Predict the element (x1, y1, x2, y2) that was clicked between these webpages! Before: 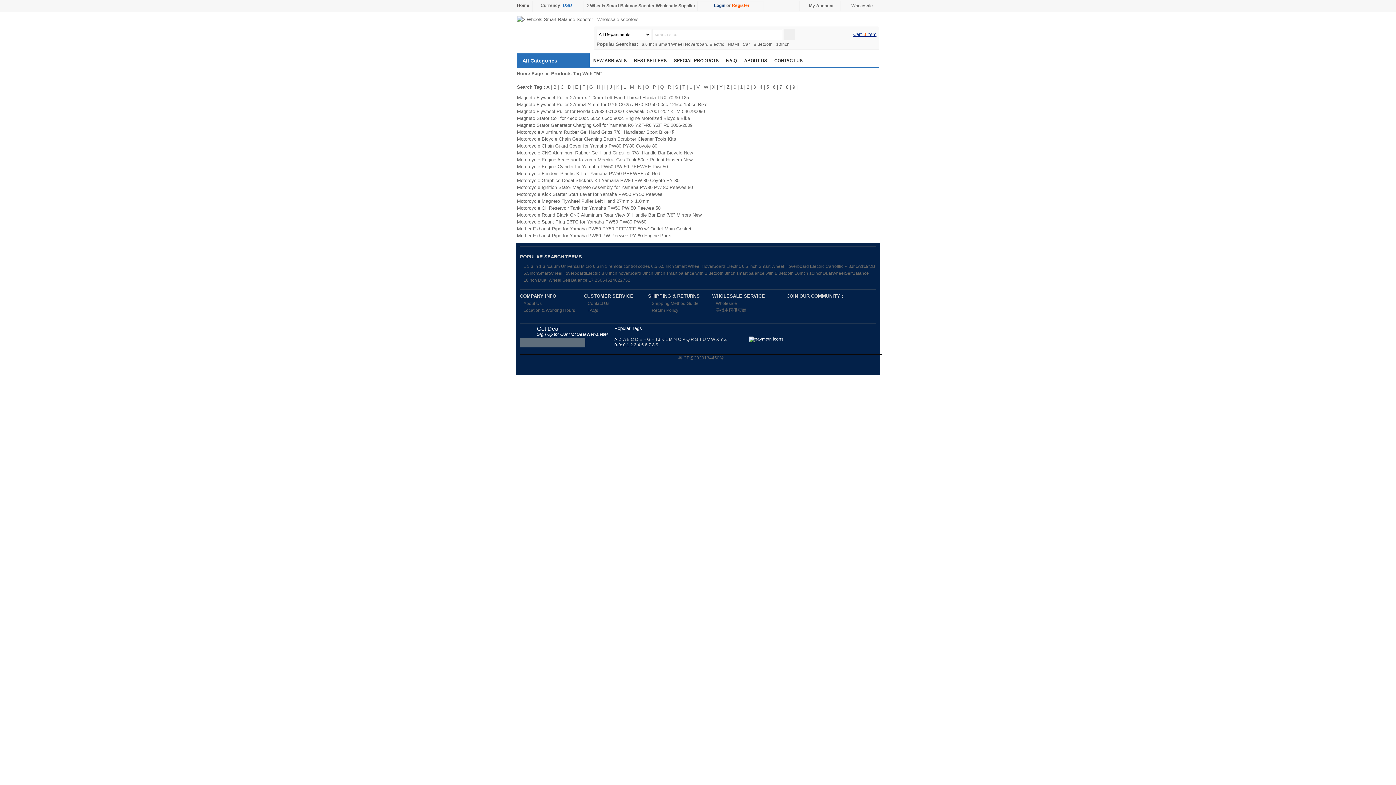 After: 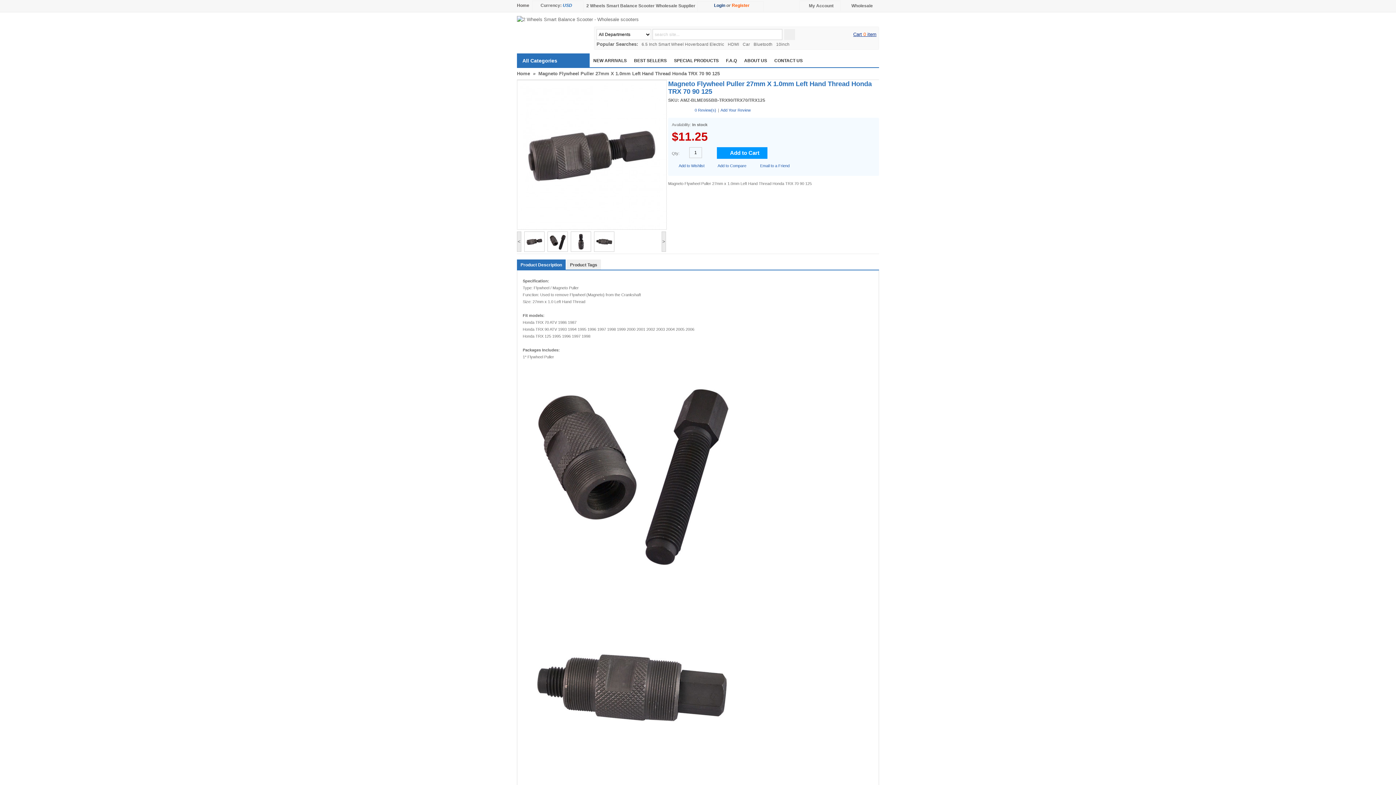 Action: label: Magneto Flywheel Puller 27mm x 1.0mm Left Hand Thread Honda TRX 70 90 125 bbox: (517, 94, 689, 100)